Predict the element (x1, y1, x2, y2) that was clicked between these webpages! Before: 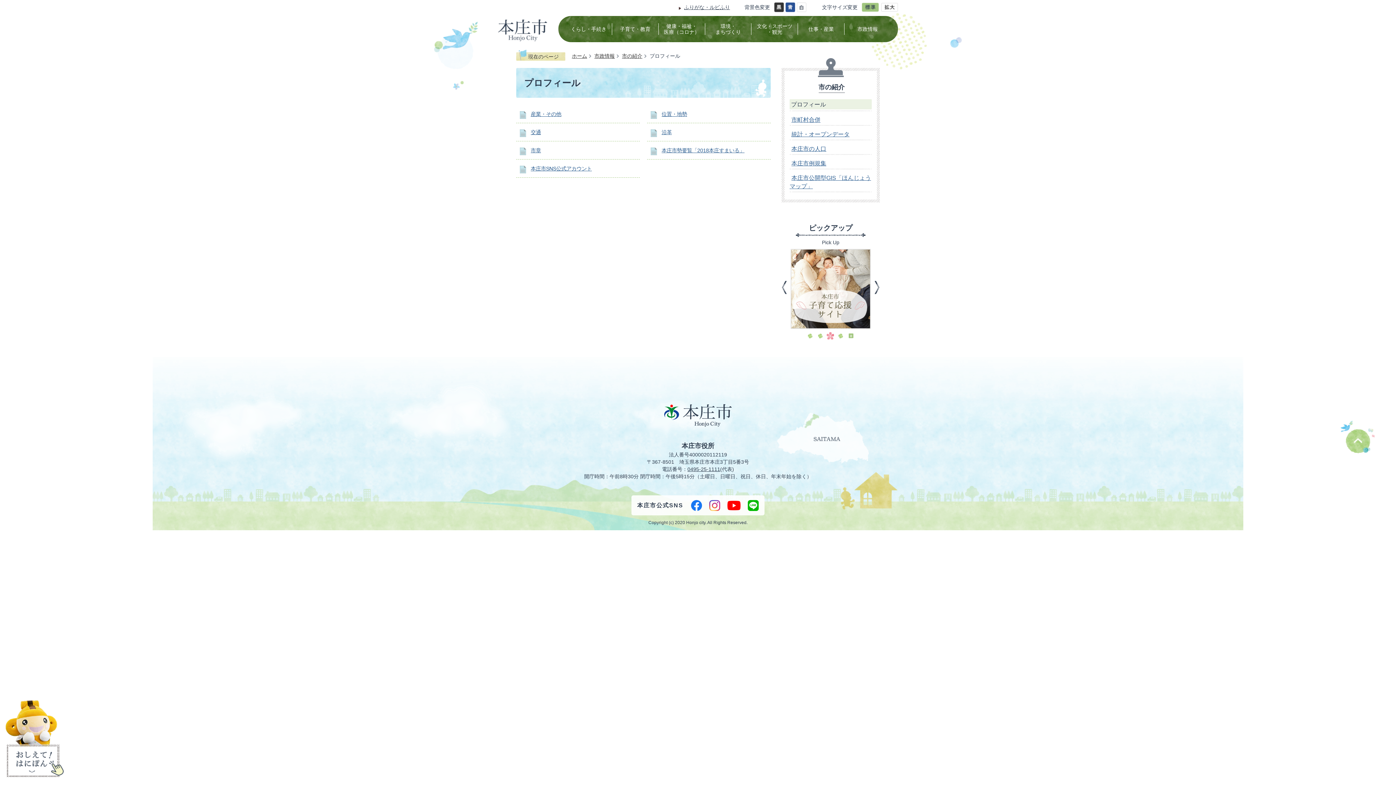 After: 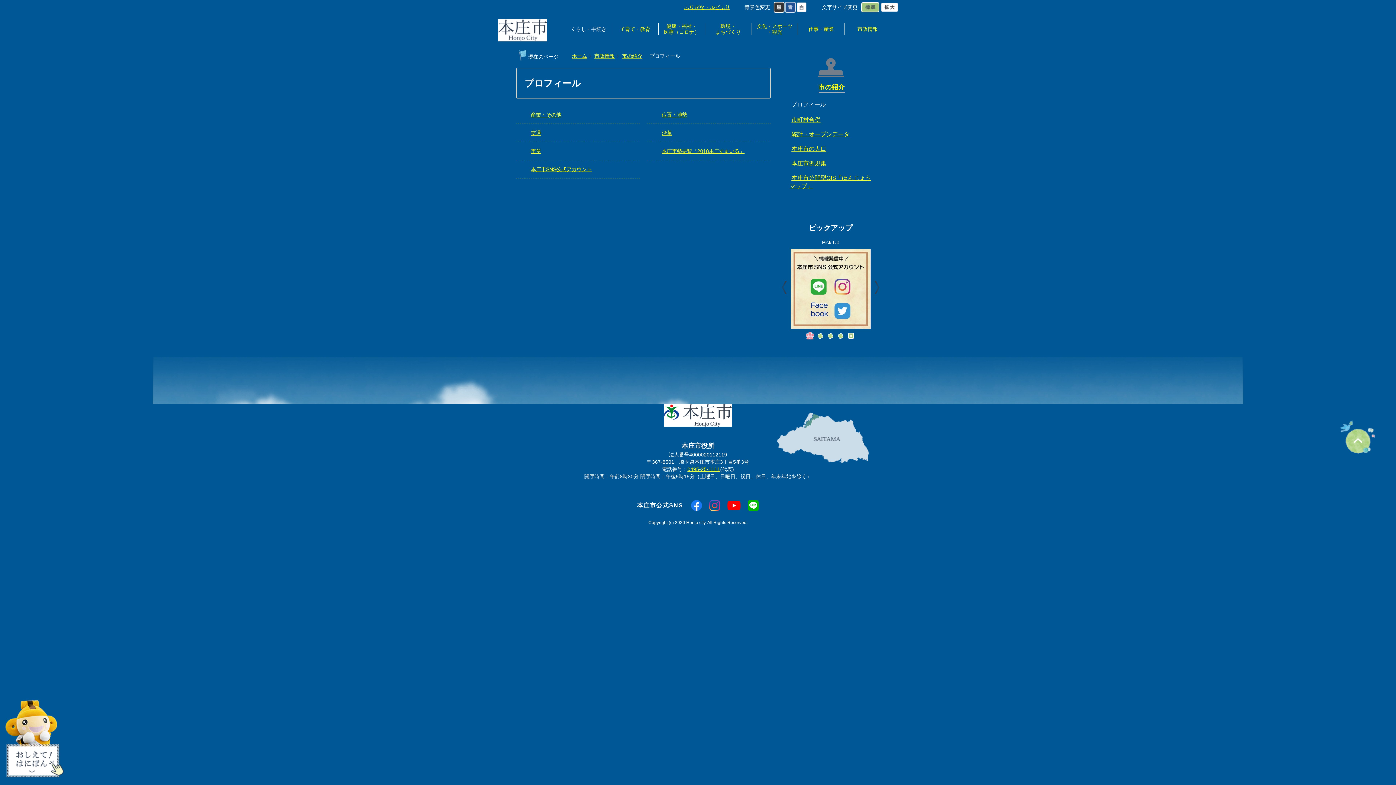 Action: bbox: (785, 2, 796, 8)